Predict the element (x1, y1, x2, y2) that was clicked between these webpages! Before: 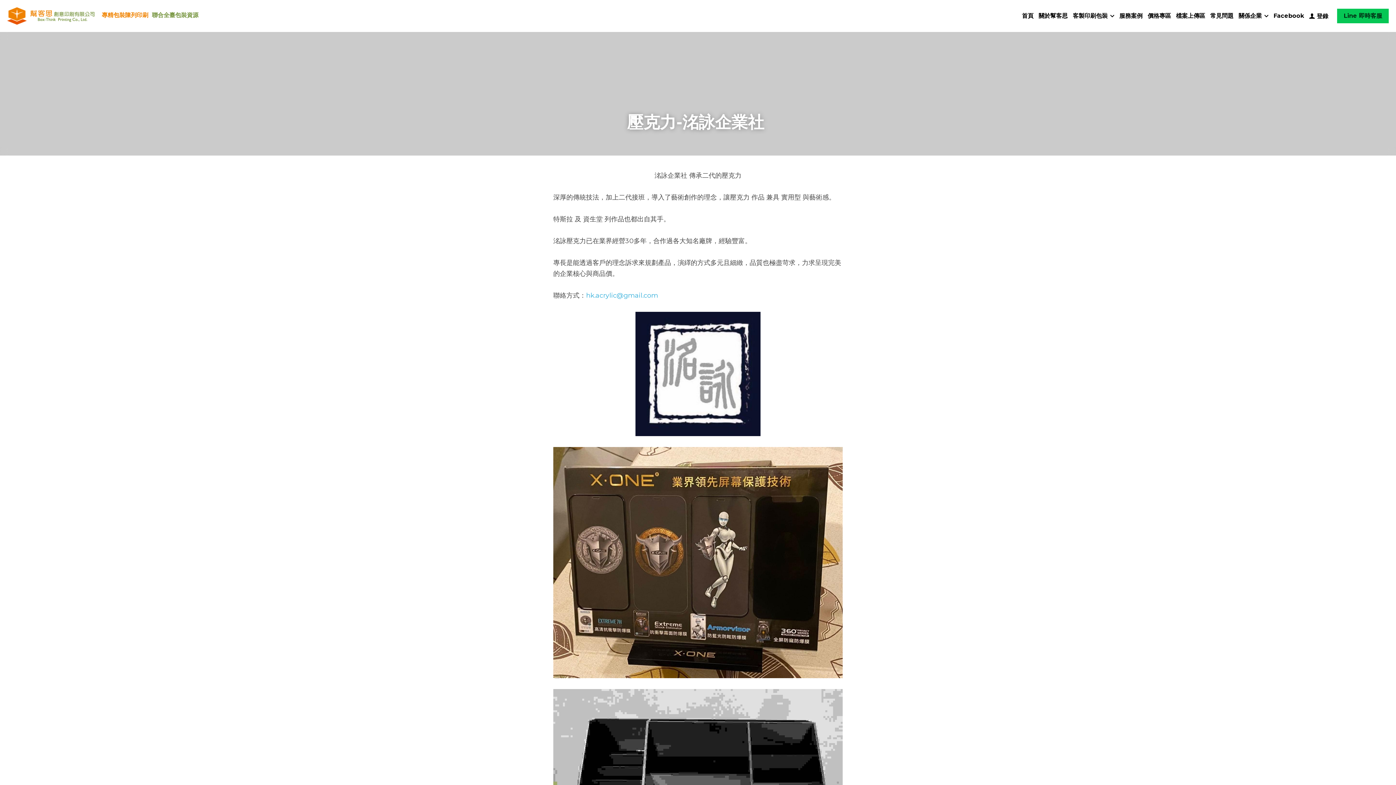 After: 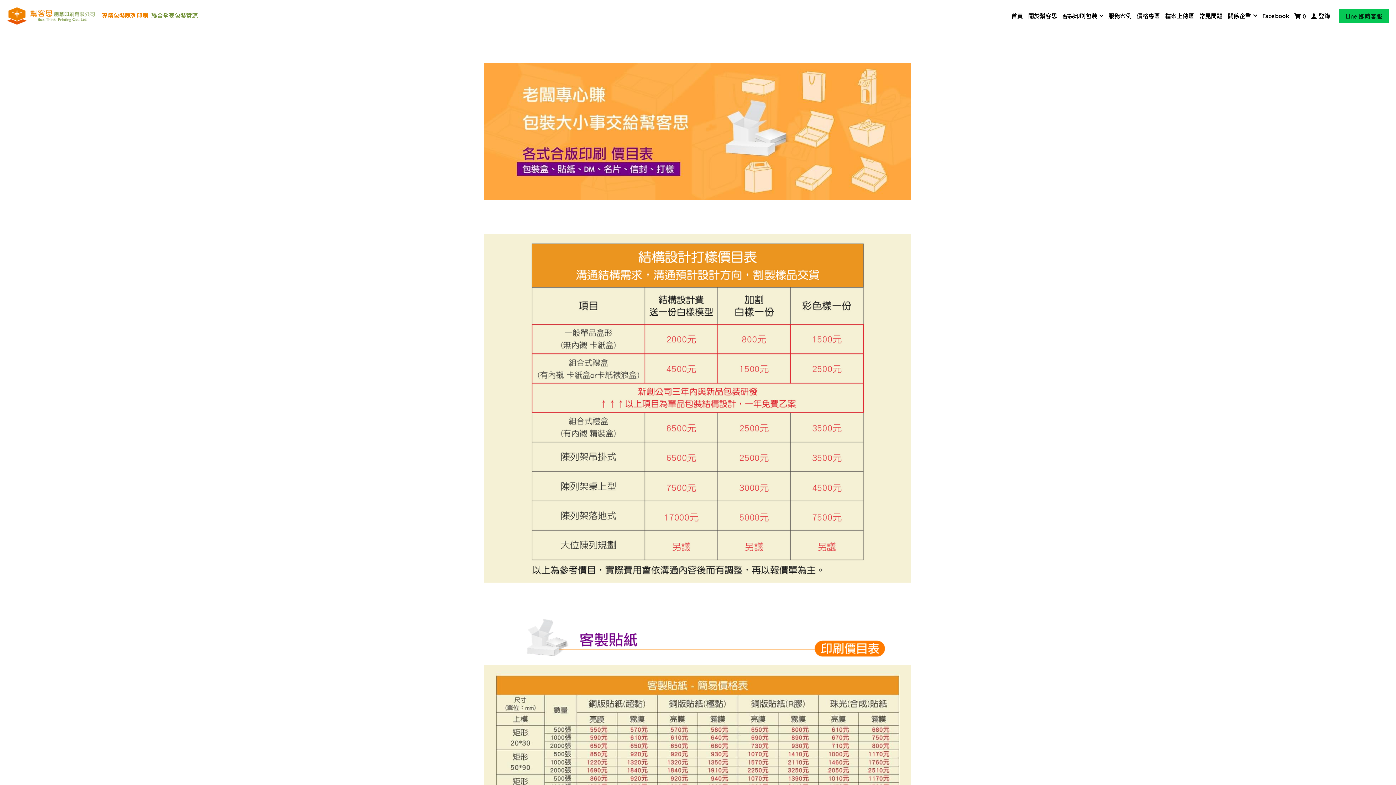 Action: label: 價格專區 bbox: (1148, 12, 1171, 18)